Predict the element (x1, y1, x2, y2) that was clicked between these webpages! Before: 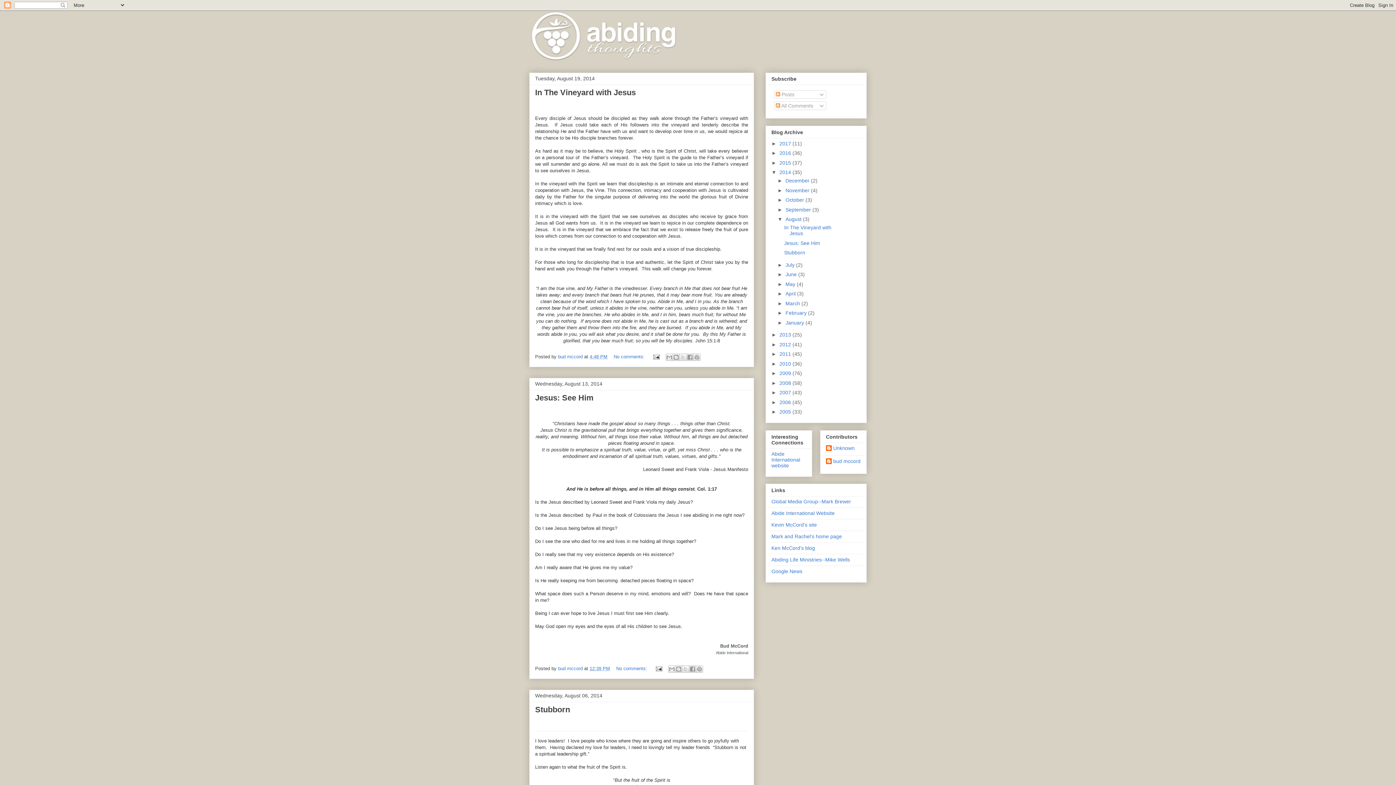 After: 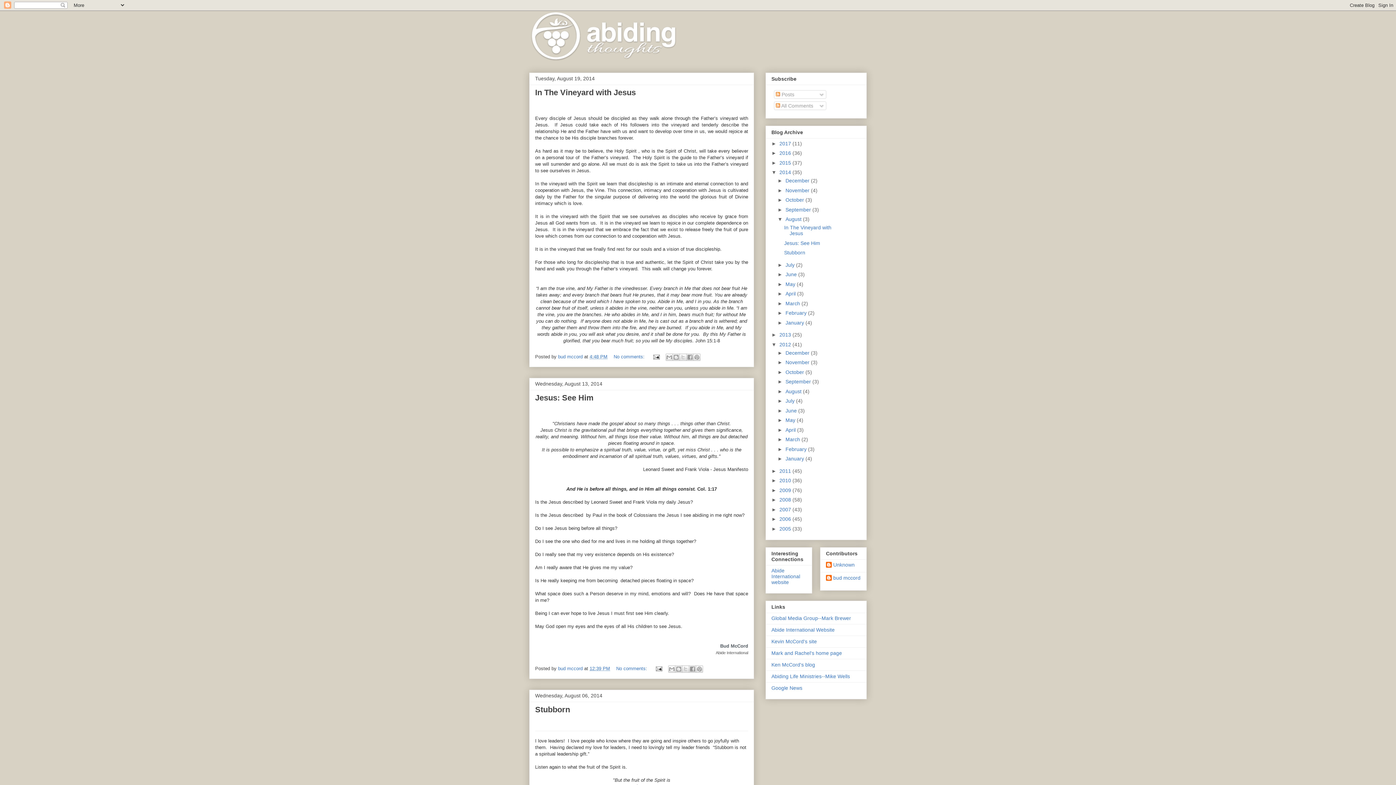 Action: label: ►   bbox: (771, 341, 779, 347)